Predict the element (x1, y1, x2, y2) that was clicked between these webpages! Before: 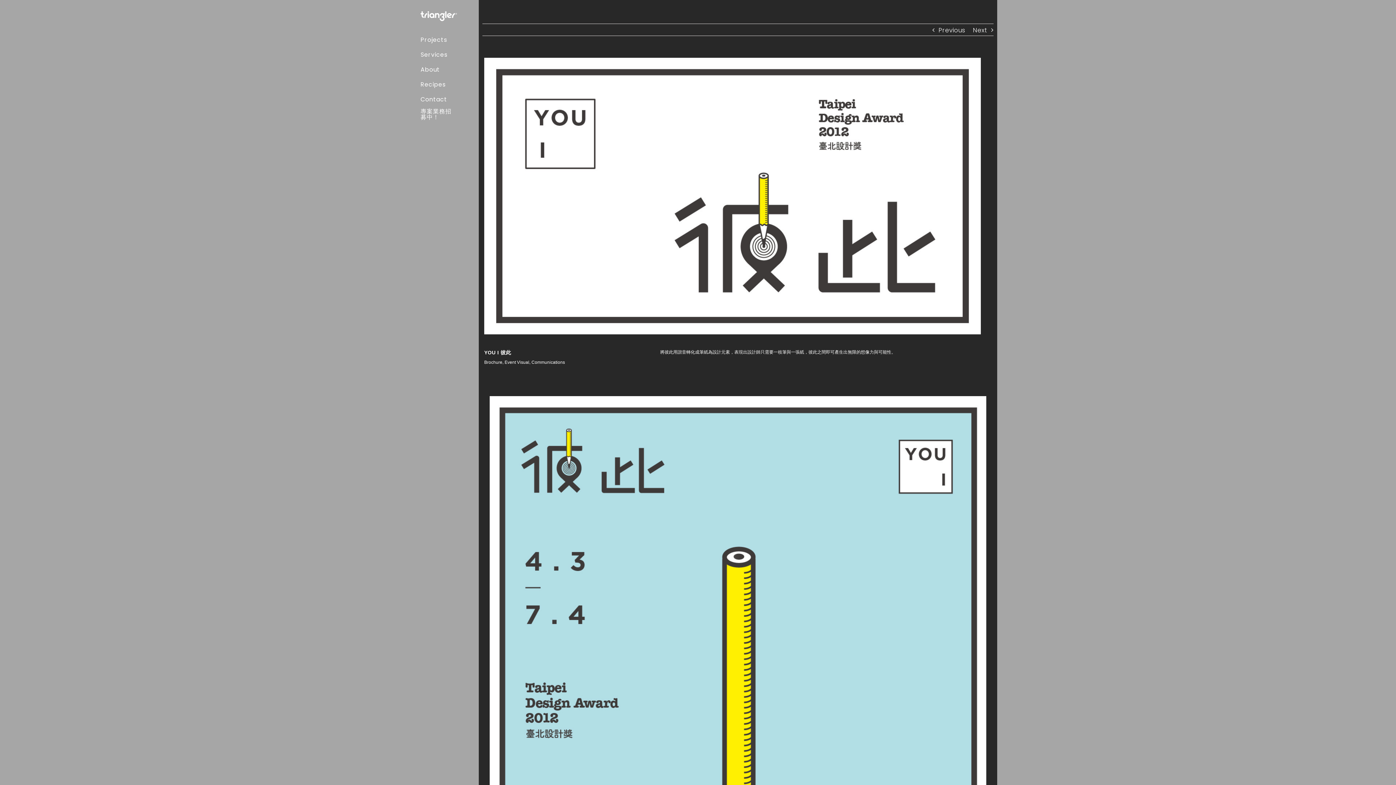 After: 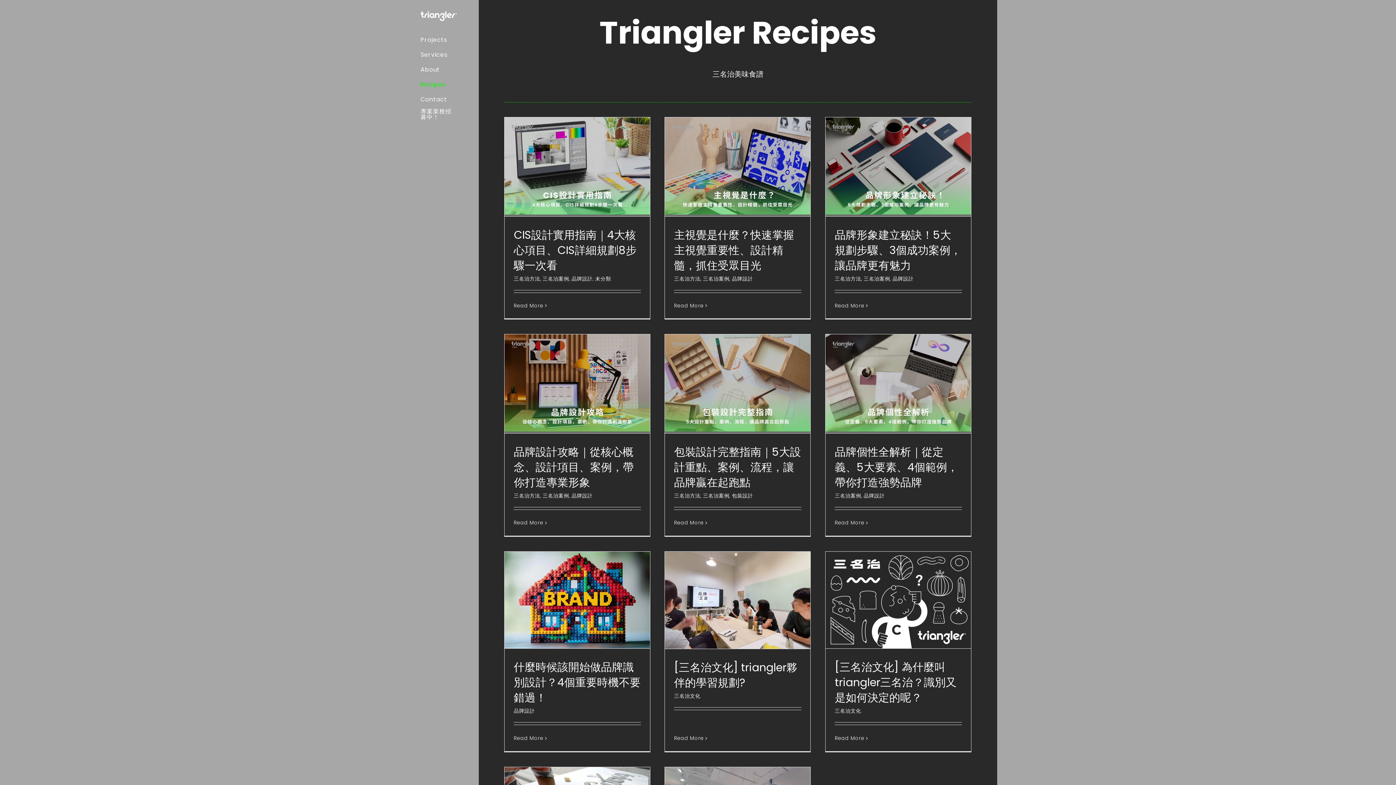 Action: bbox: (398, 77, 478, 92) label: Recipes